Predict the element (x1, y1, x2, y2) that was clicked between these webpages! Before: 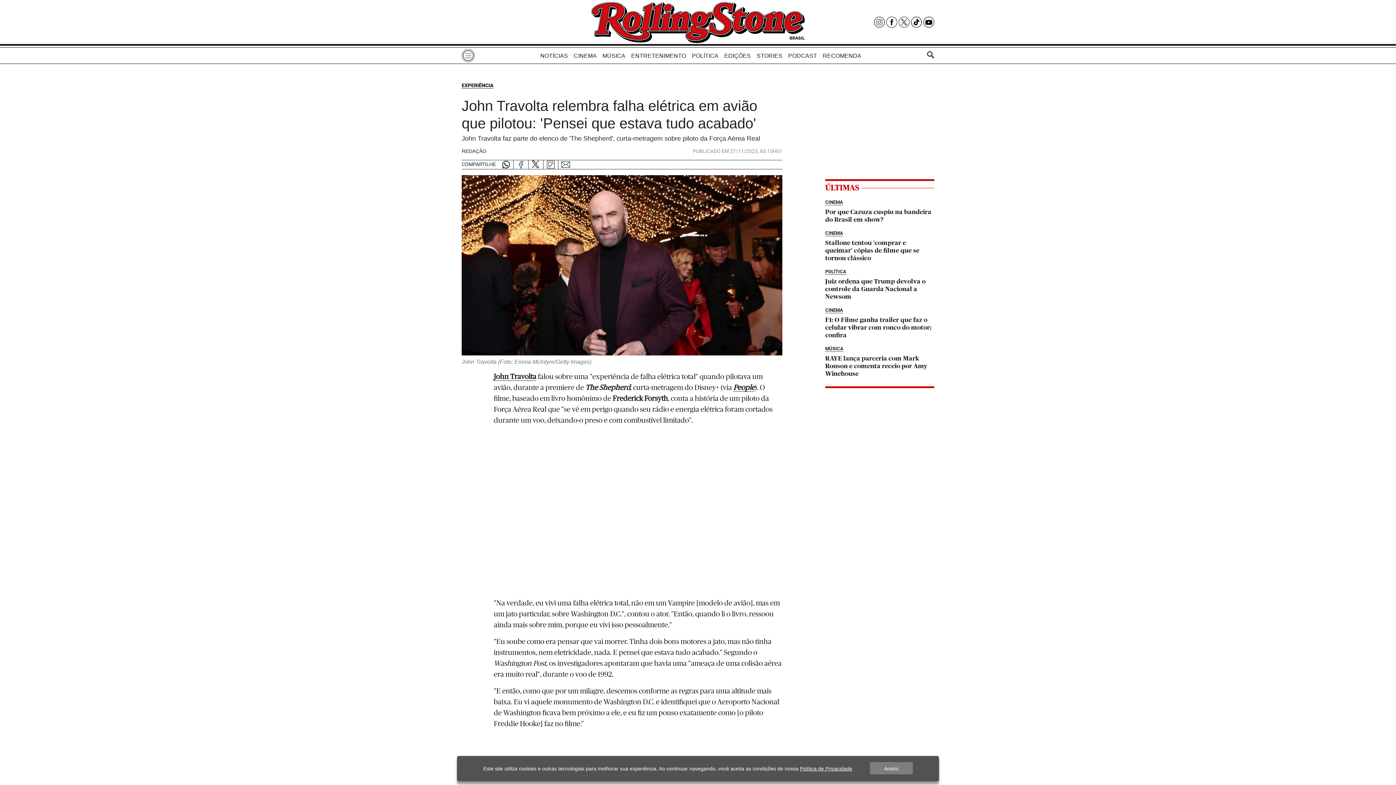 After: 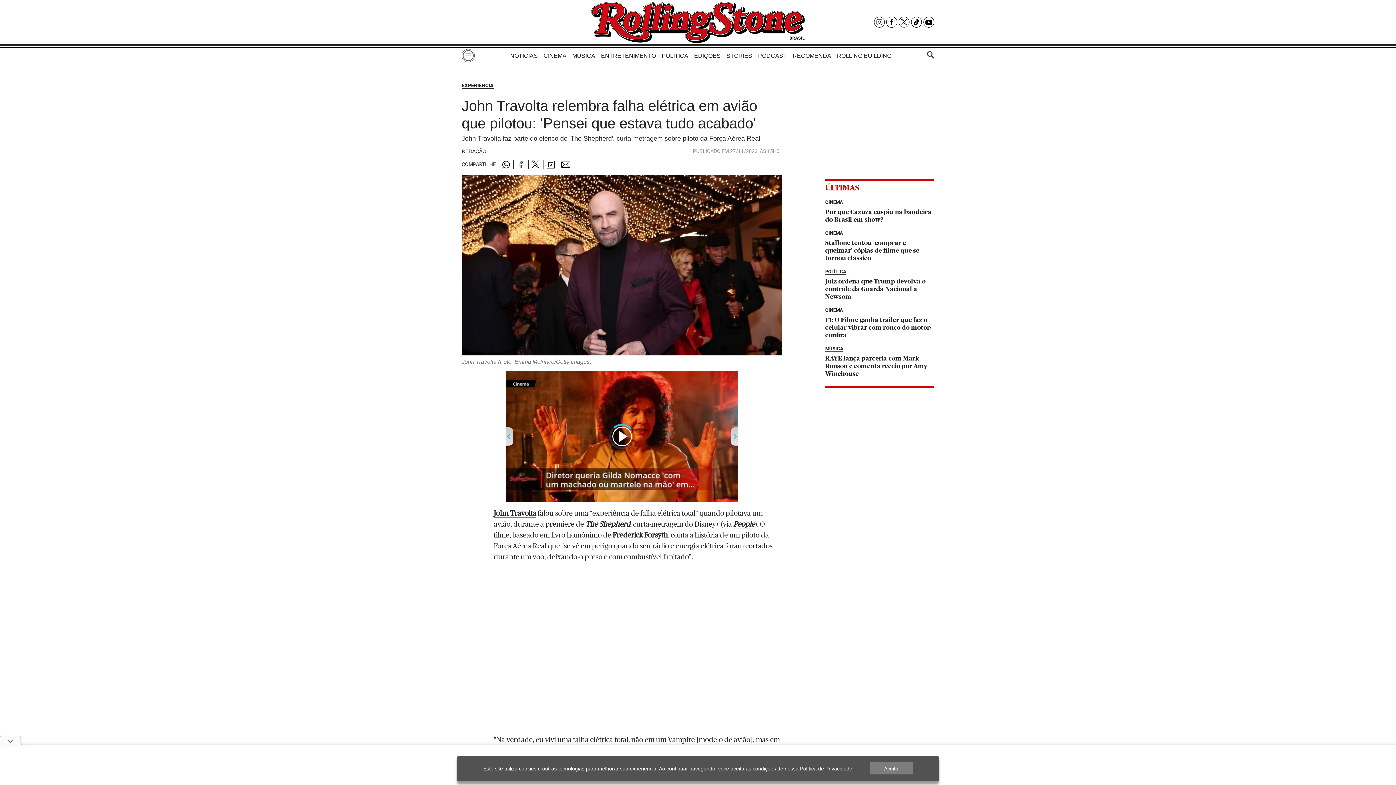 Action: bbox: (561, 160, 570, 169)